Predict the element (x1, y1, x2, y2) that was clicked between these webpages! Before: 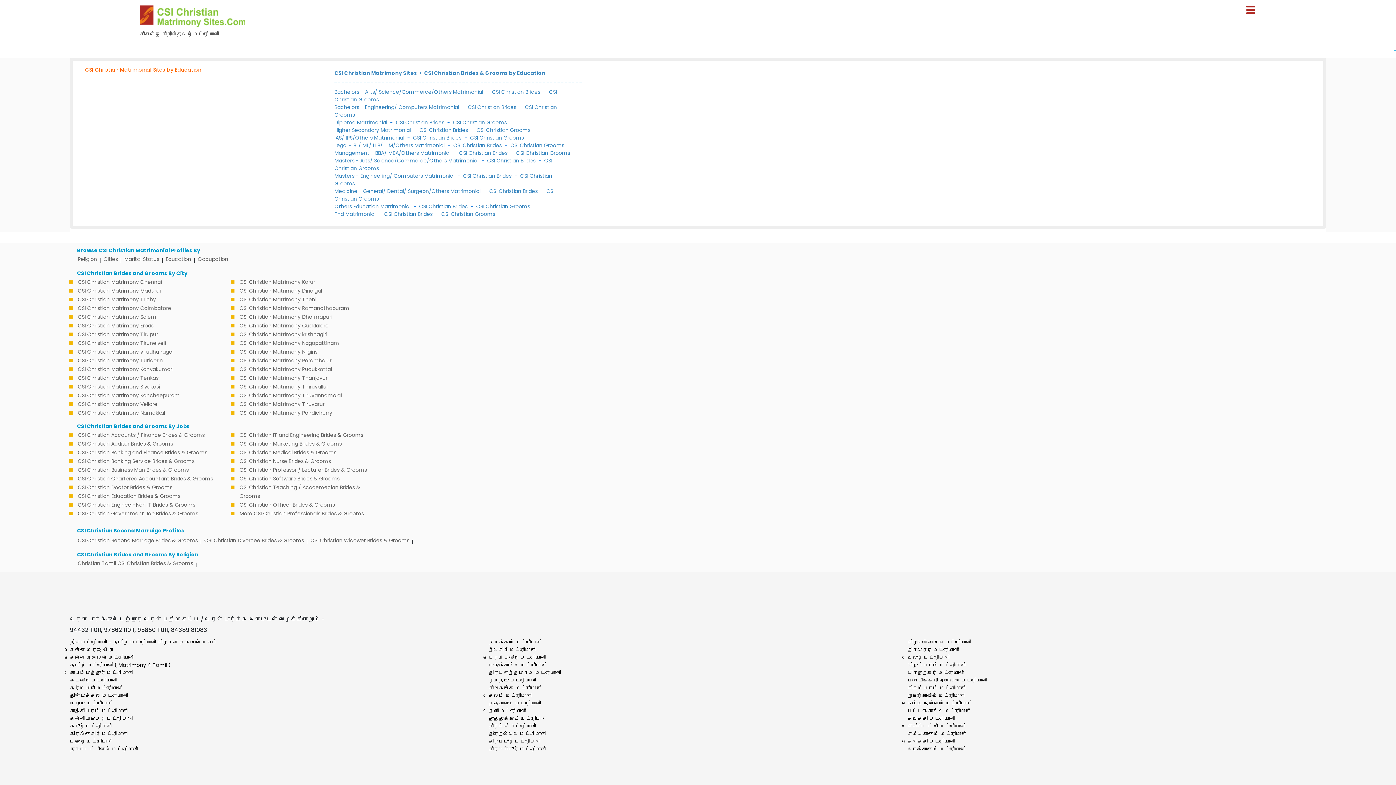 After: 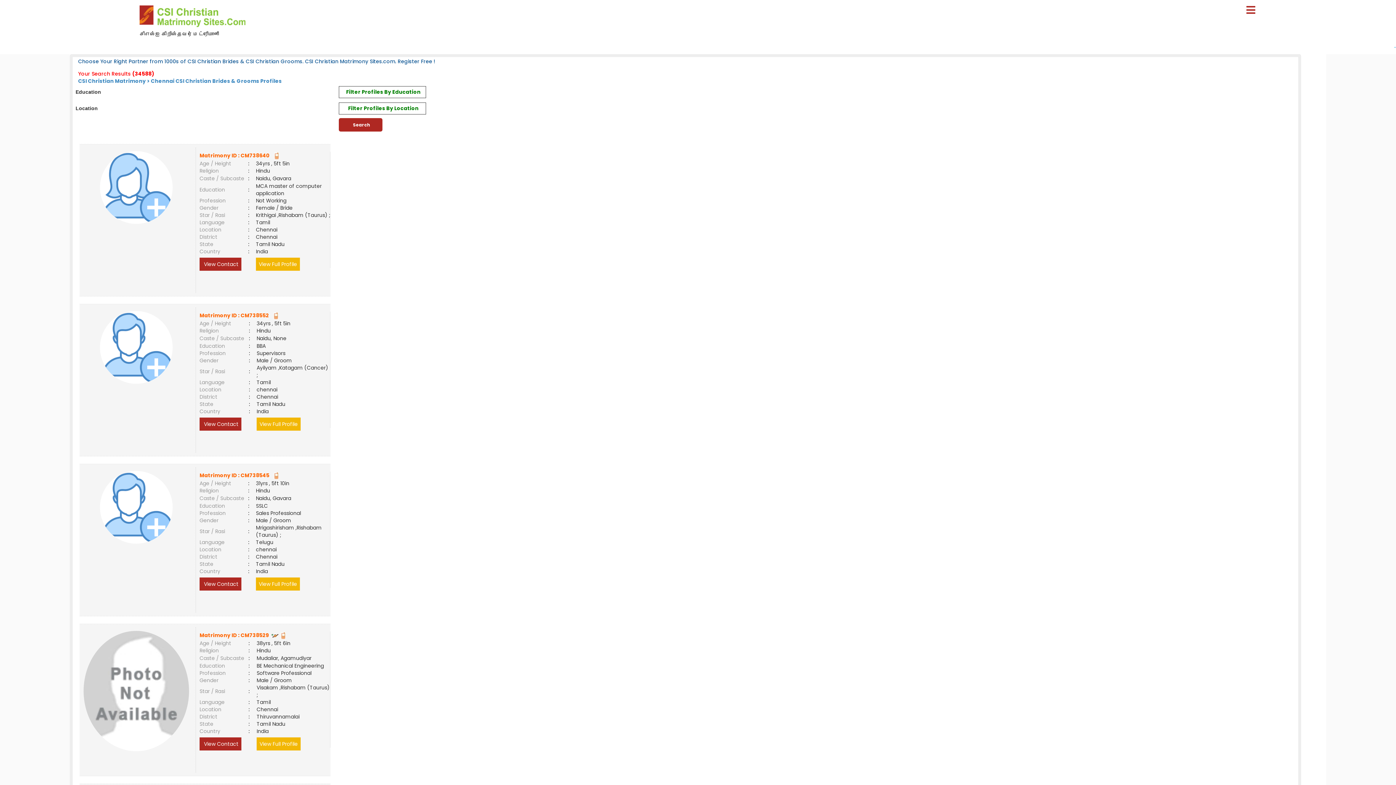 Action: label: Diploma Matrimonial  bbox: (334, 118, 388, 126)